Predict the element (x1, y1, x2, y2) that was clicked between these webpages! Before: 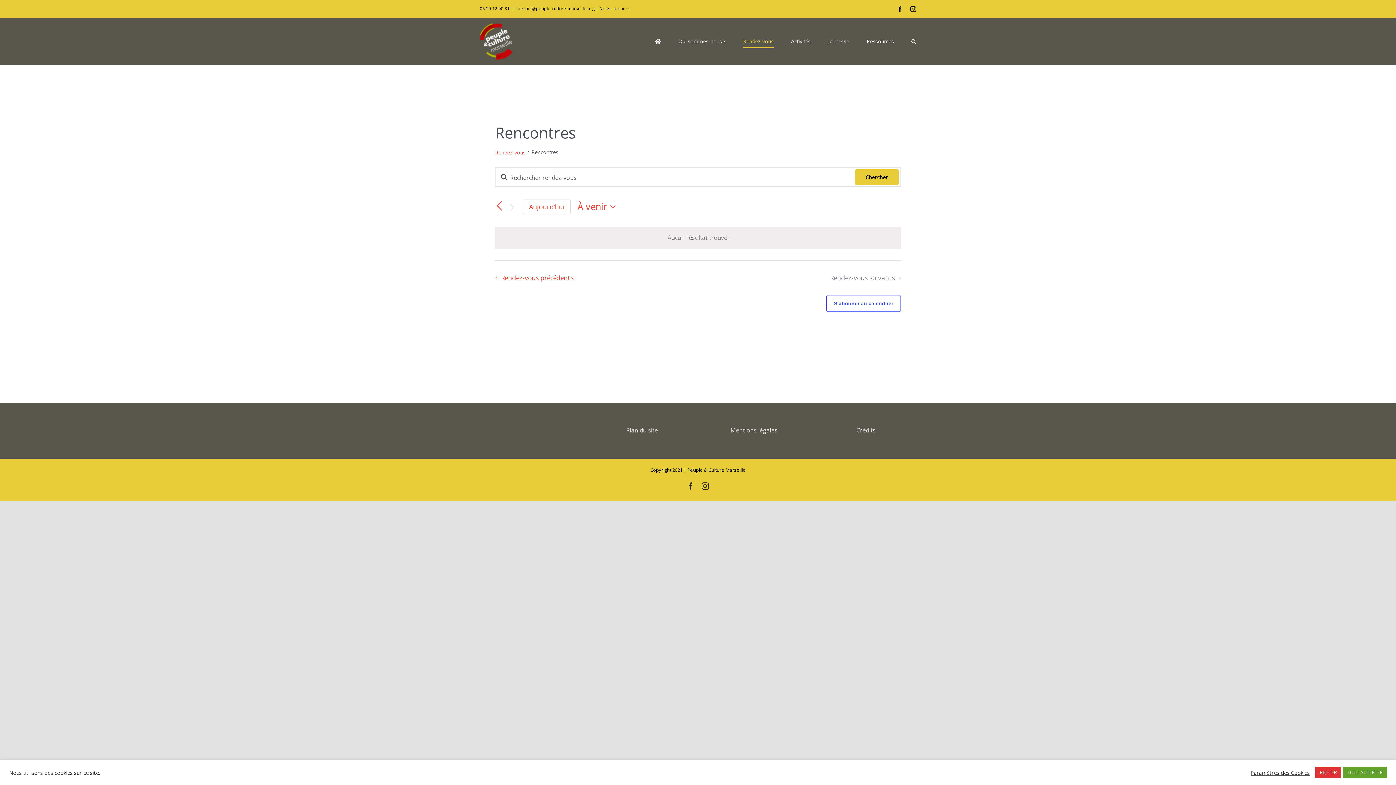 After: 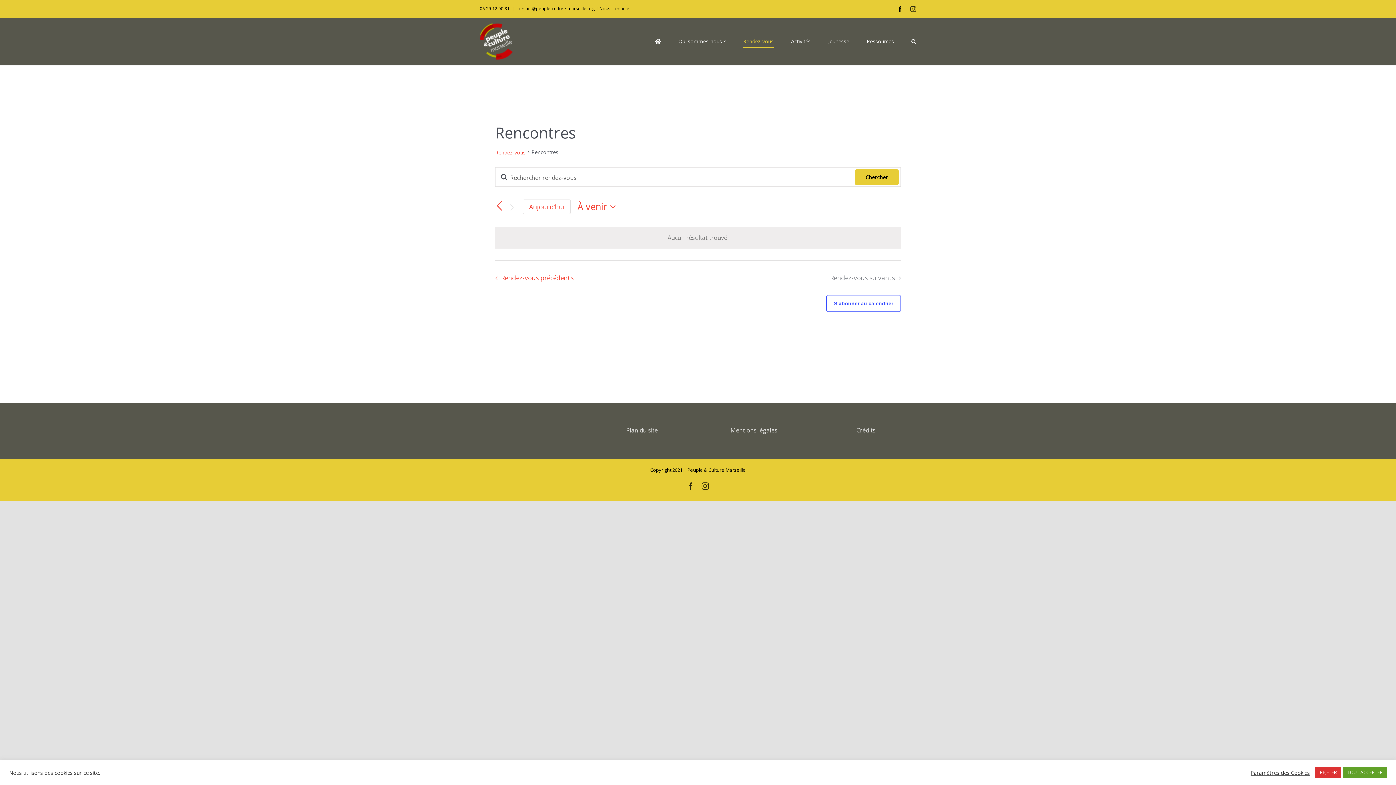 Action: label: Instagram bbox: (910, 6, 916, 11)